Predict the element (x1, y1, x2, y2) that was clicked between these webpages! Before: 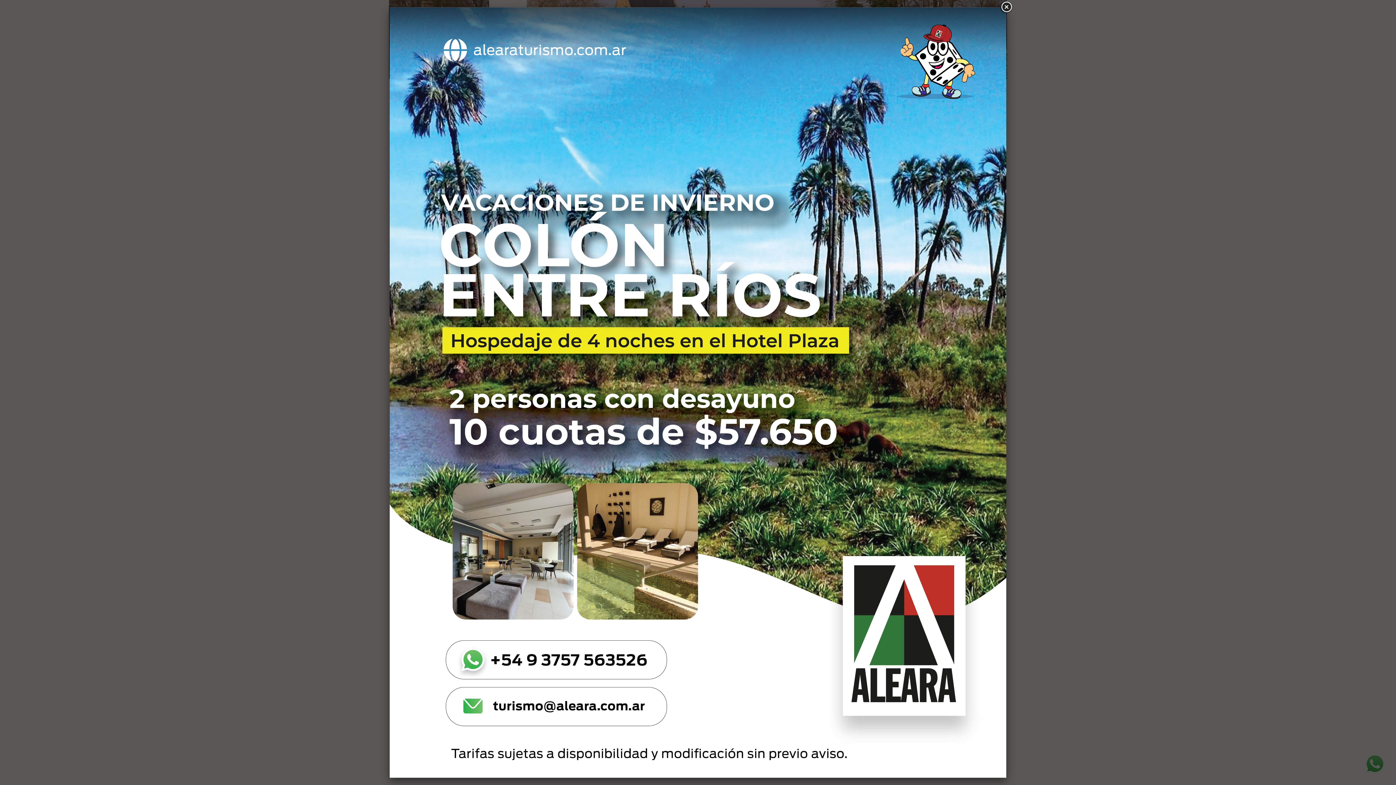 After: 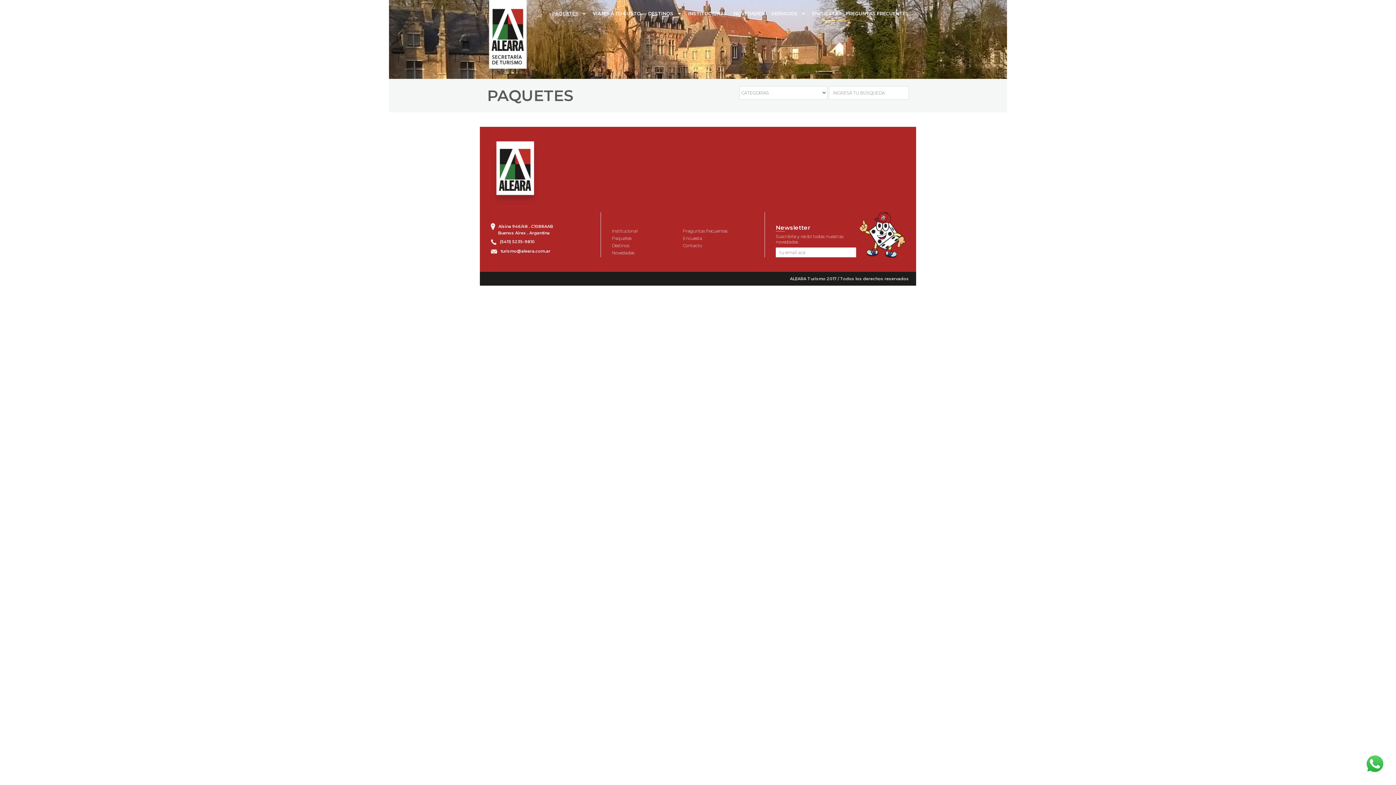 Action: bbox: (1000, 0, 1013, 13)